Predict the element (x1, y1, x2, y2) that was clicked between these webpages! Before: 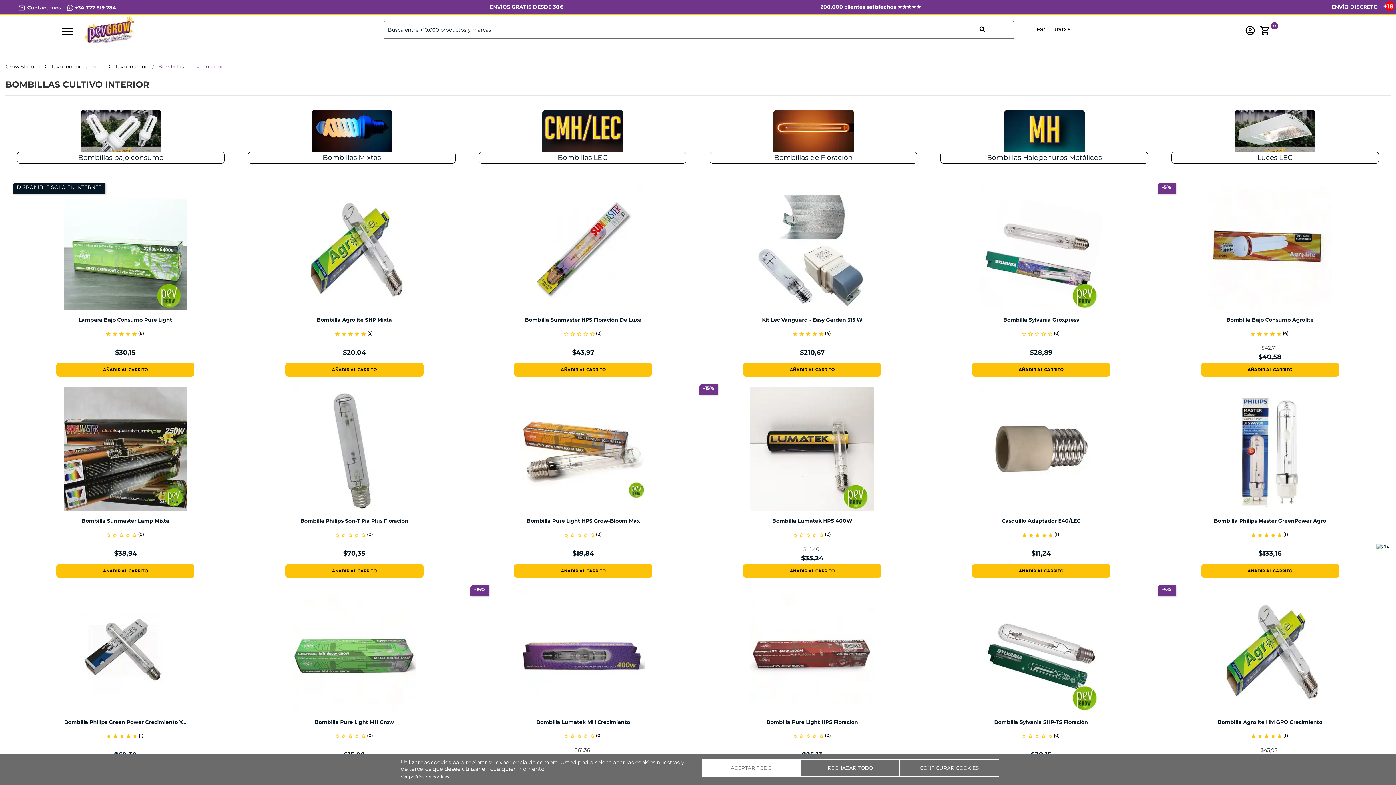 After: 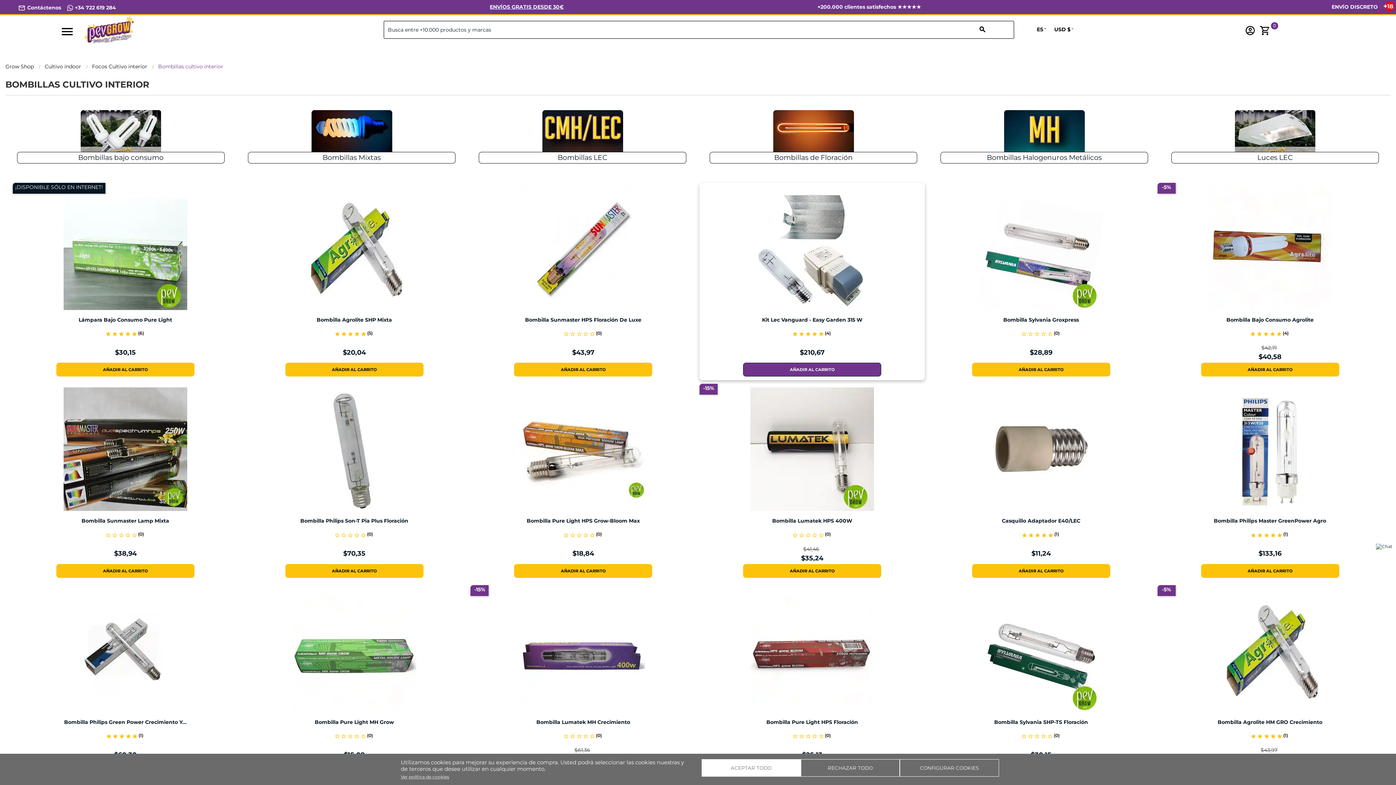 Action: label: AÑADIR AL CARRITO bbox: (743, 363, 881, 376)